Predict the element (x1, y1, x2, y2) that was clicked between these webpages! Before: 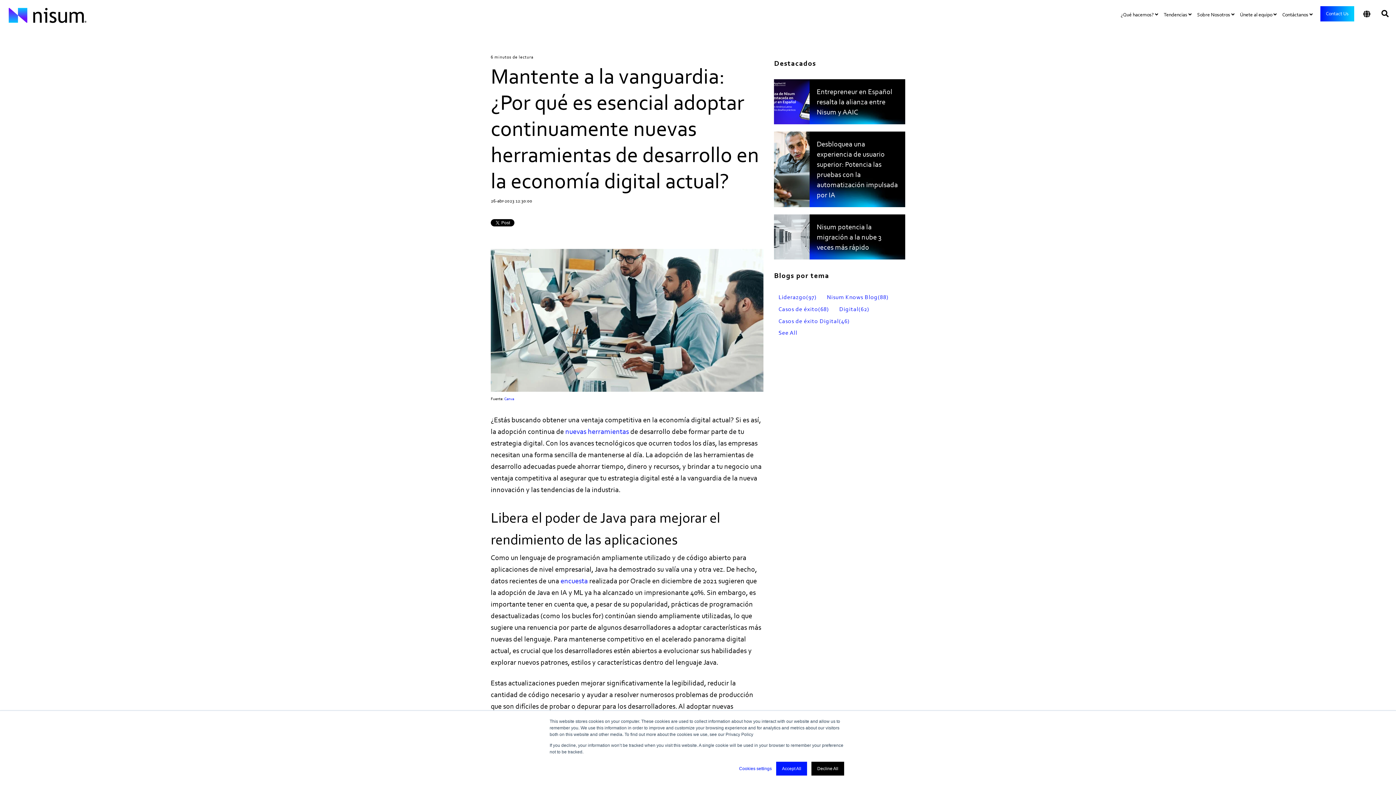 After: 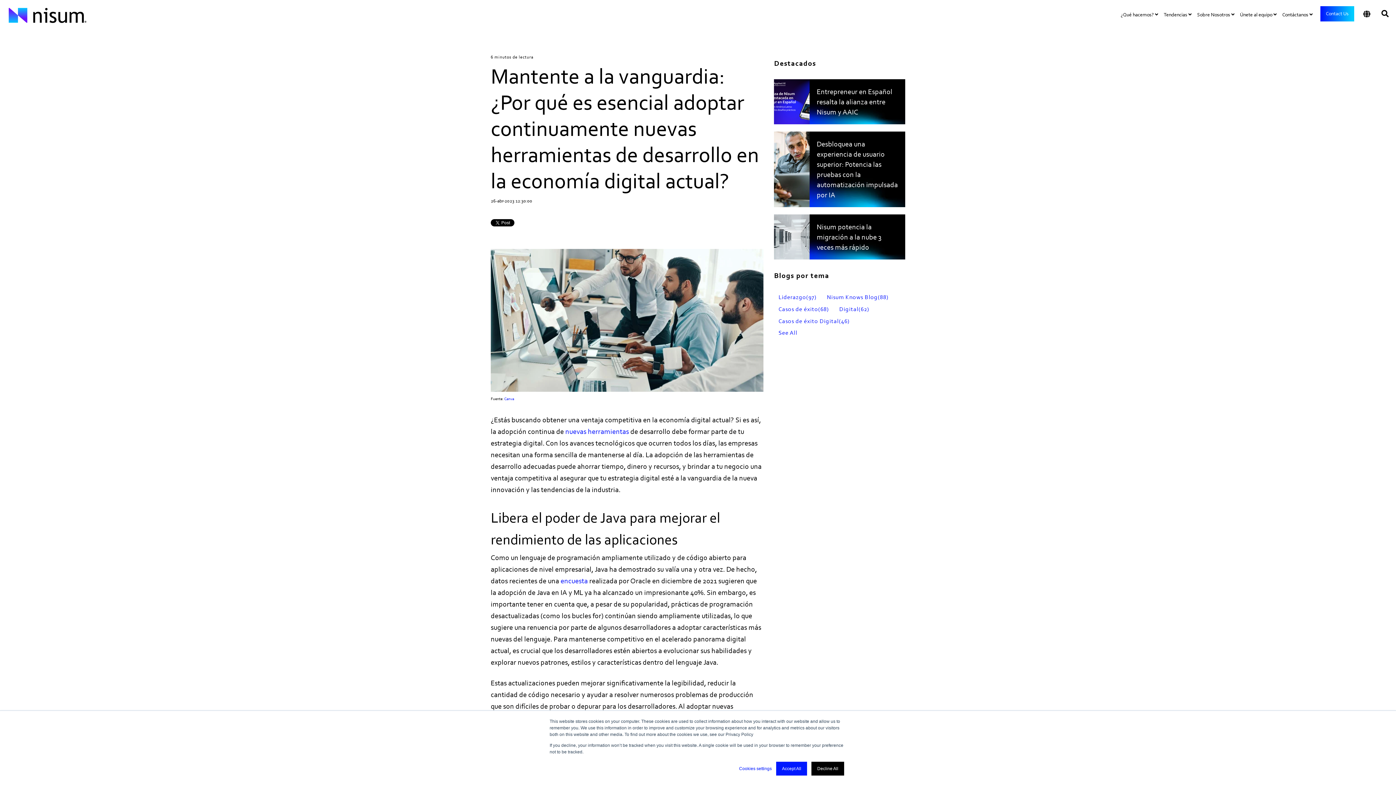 Action: bbox: (490, 62, 759, 194) label: Mantente a la vanguardia: ¿Por qué es esencial adoptar continuamente nuevas herramientas de desarrollo en la economía digital actual?